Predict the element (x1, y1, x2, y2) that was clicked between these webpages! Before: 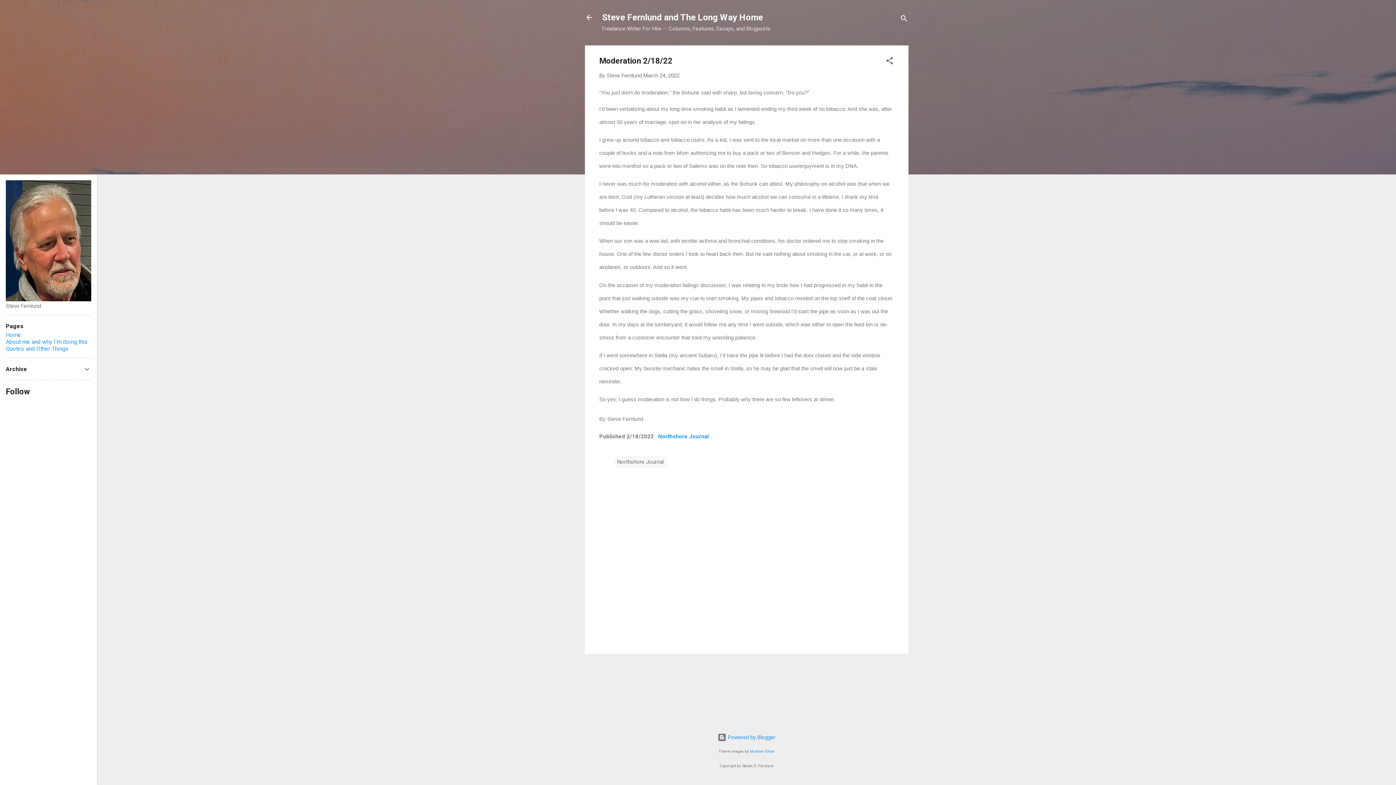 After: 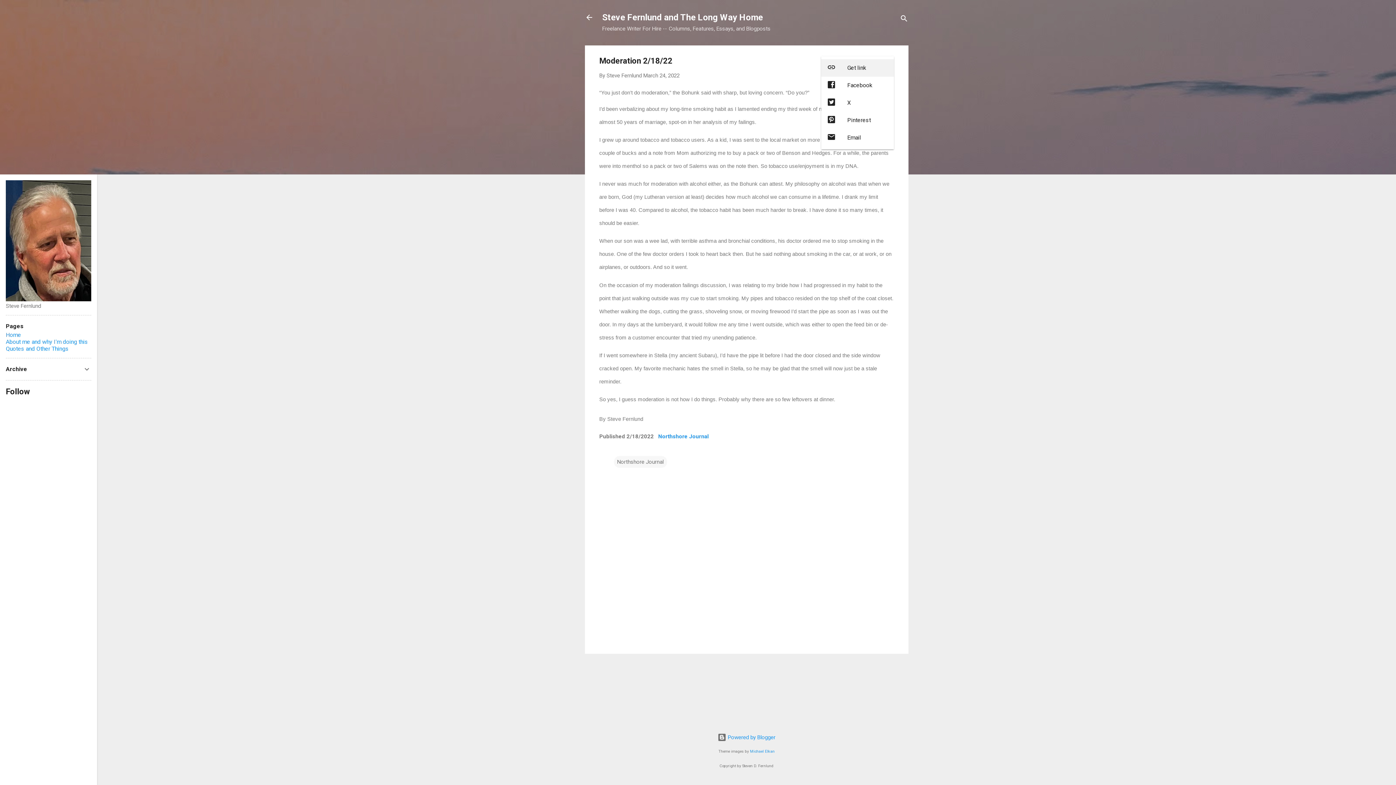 Action: label: Share bbox: (885, 56, 894, 67)